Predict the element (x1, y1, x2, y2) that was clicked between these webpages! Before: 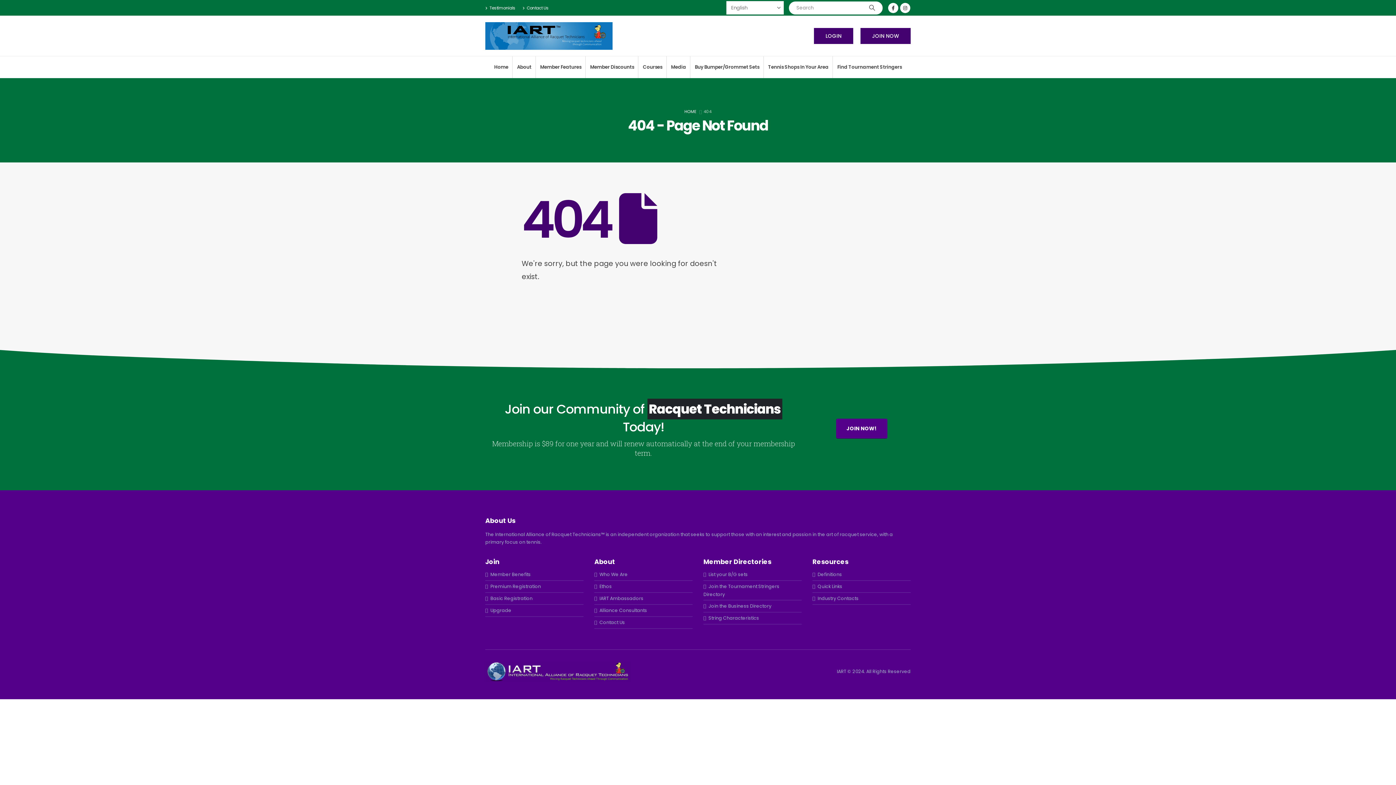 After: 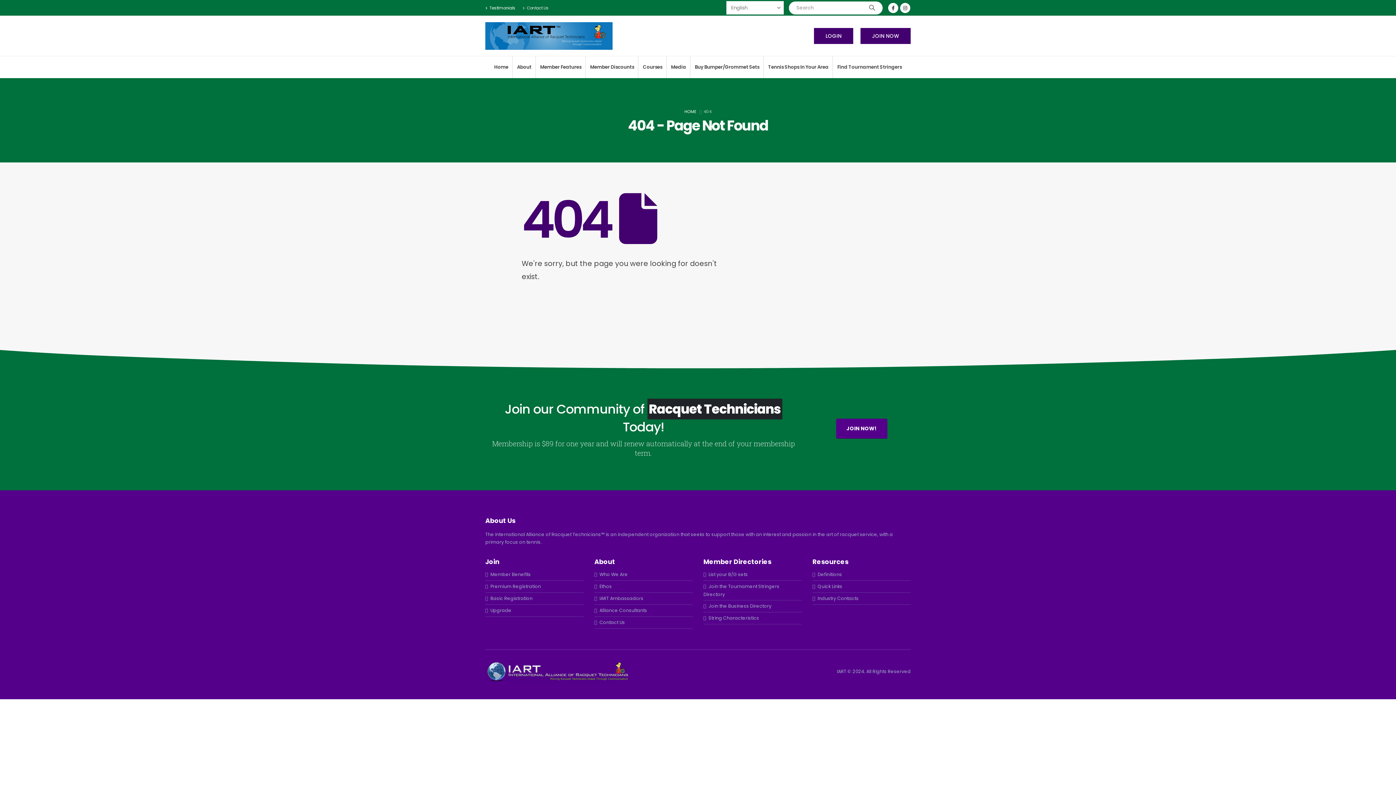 Action: label: Contact Us bbox: (519, 2, 552, 14)